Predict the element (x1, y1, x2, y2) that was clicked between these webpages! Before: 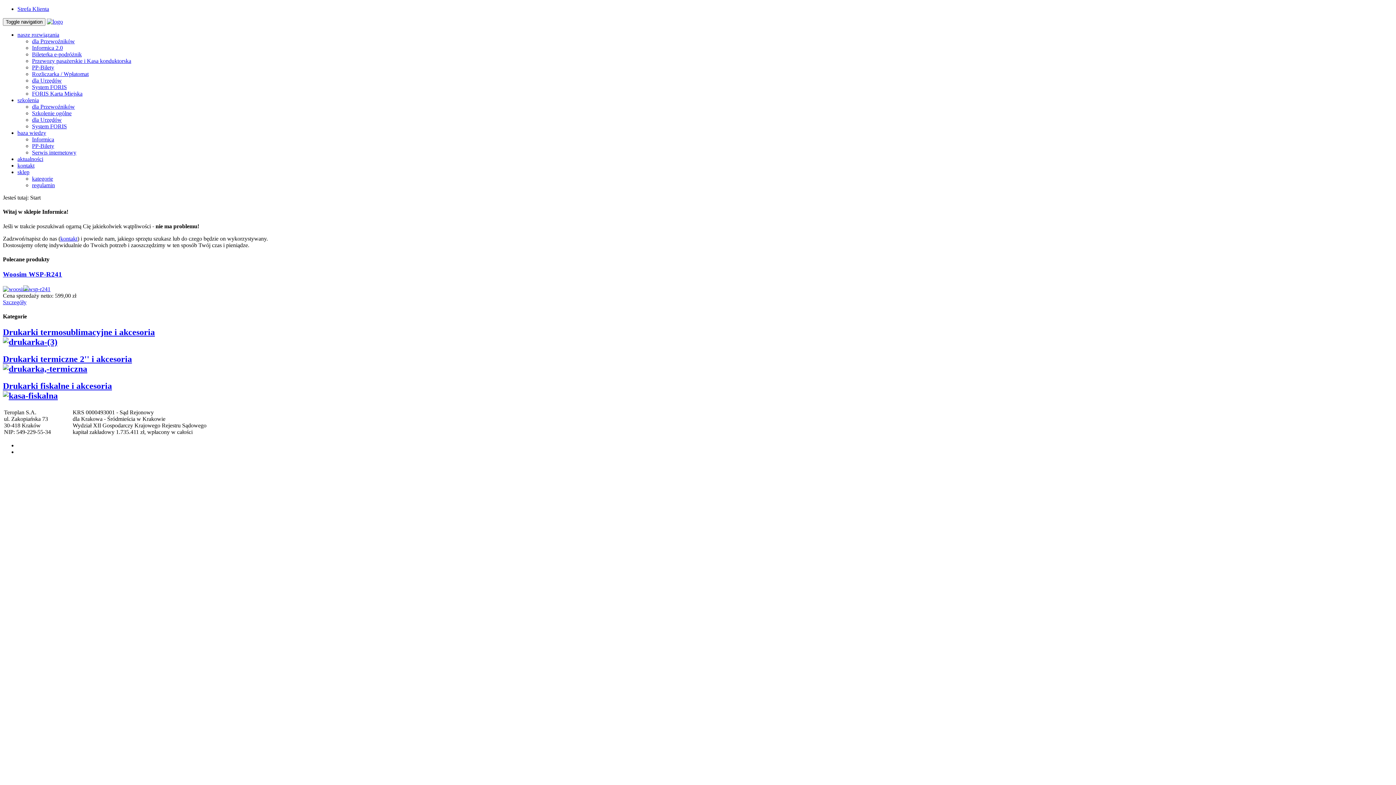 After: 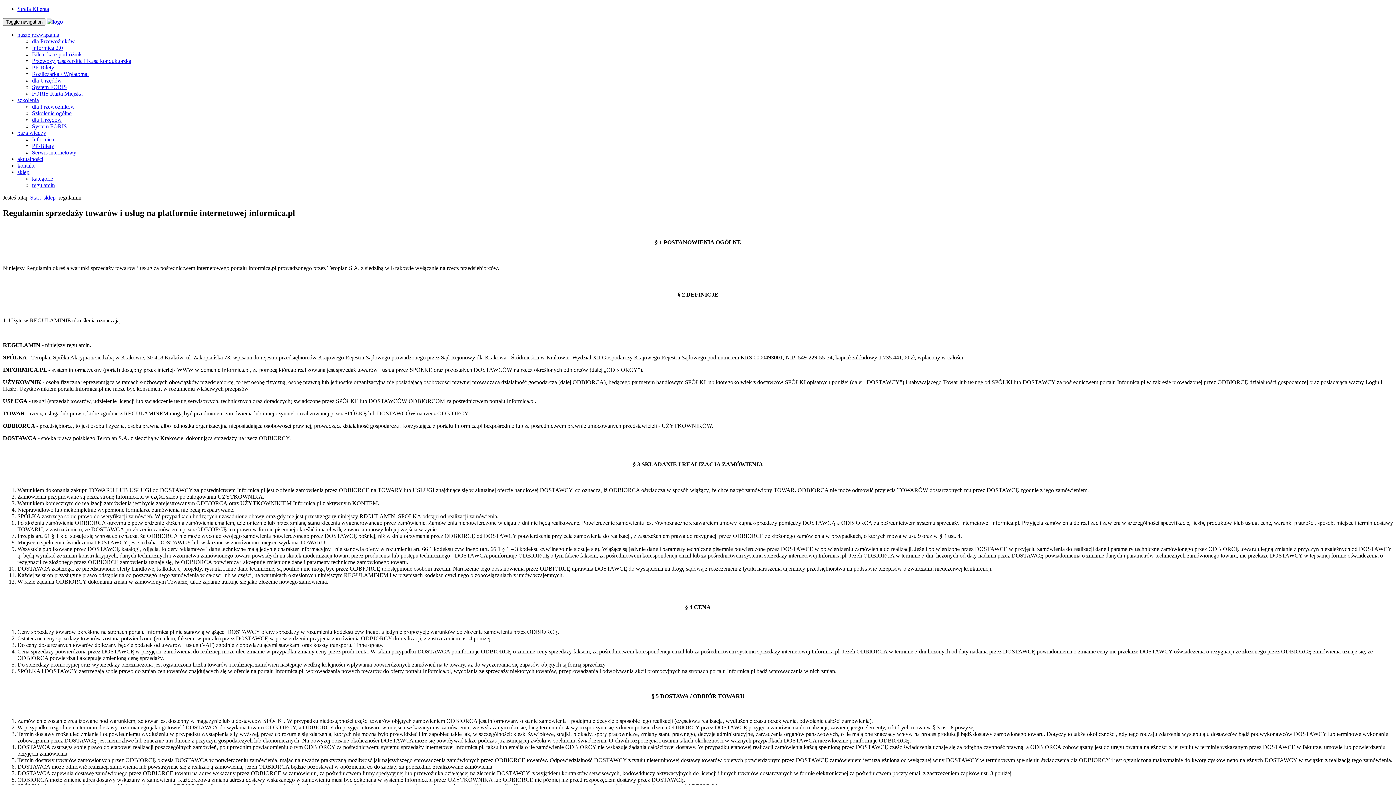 Action: bbox: (32, 182, 54, 188) label: regulamin